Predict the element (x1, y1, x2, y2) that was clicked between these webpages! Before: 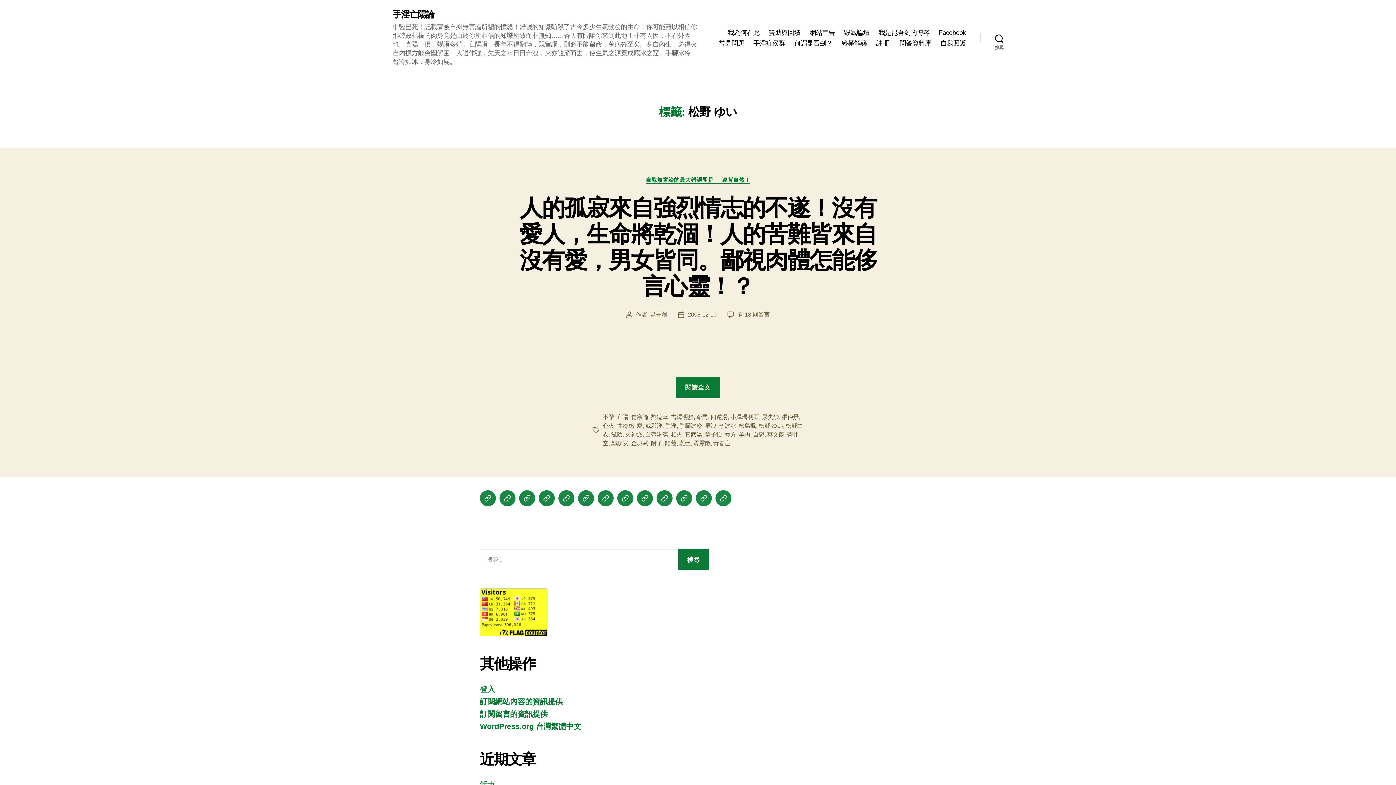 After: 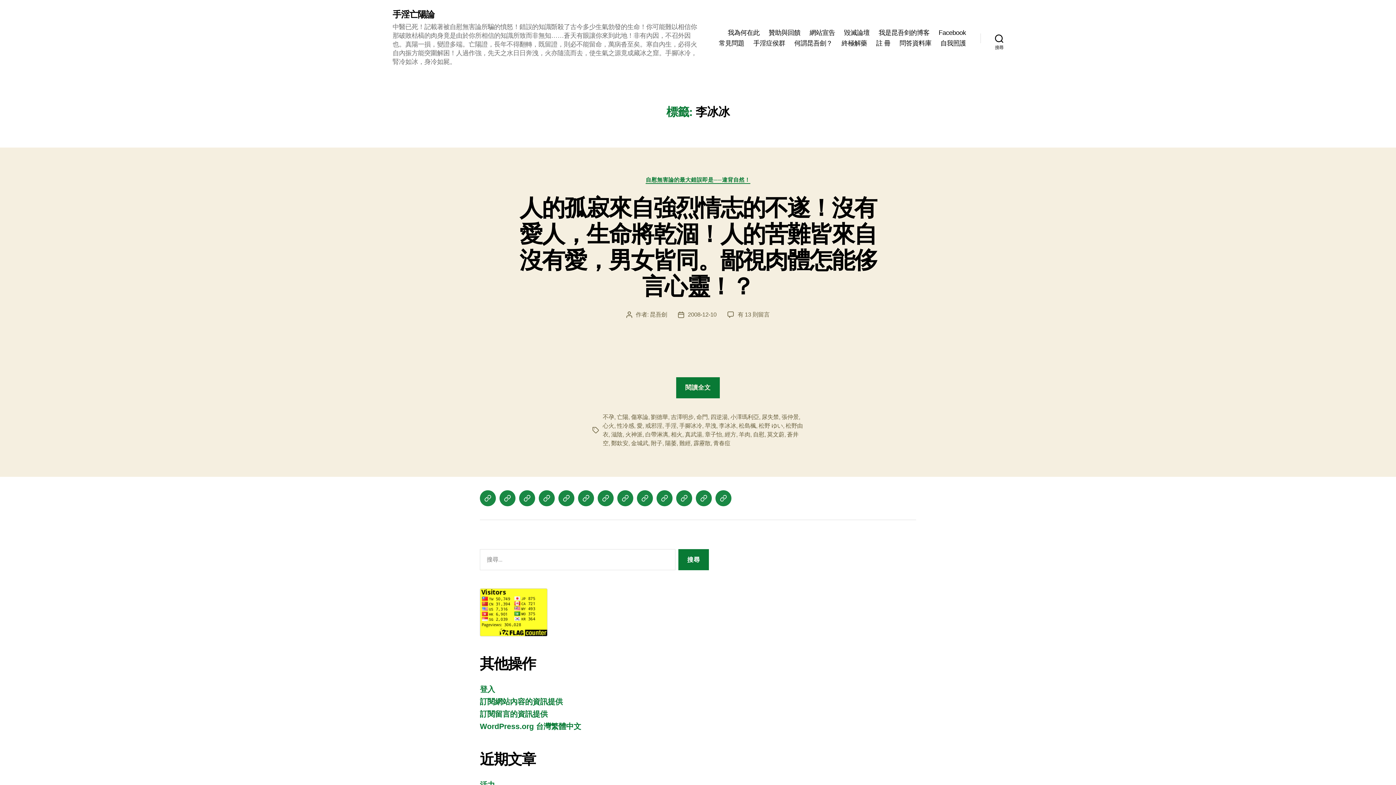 Action: label: 李冰冰 bbox: (719, 422, 736, 429)